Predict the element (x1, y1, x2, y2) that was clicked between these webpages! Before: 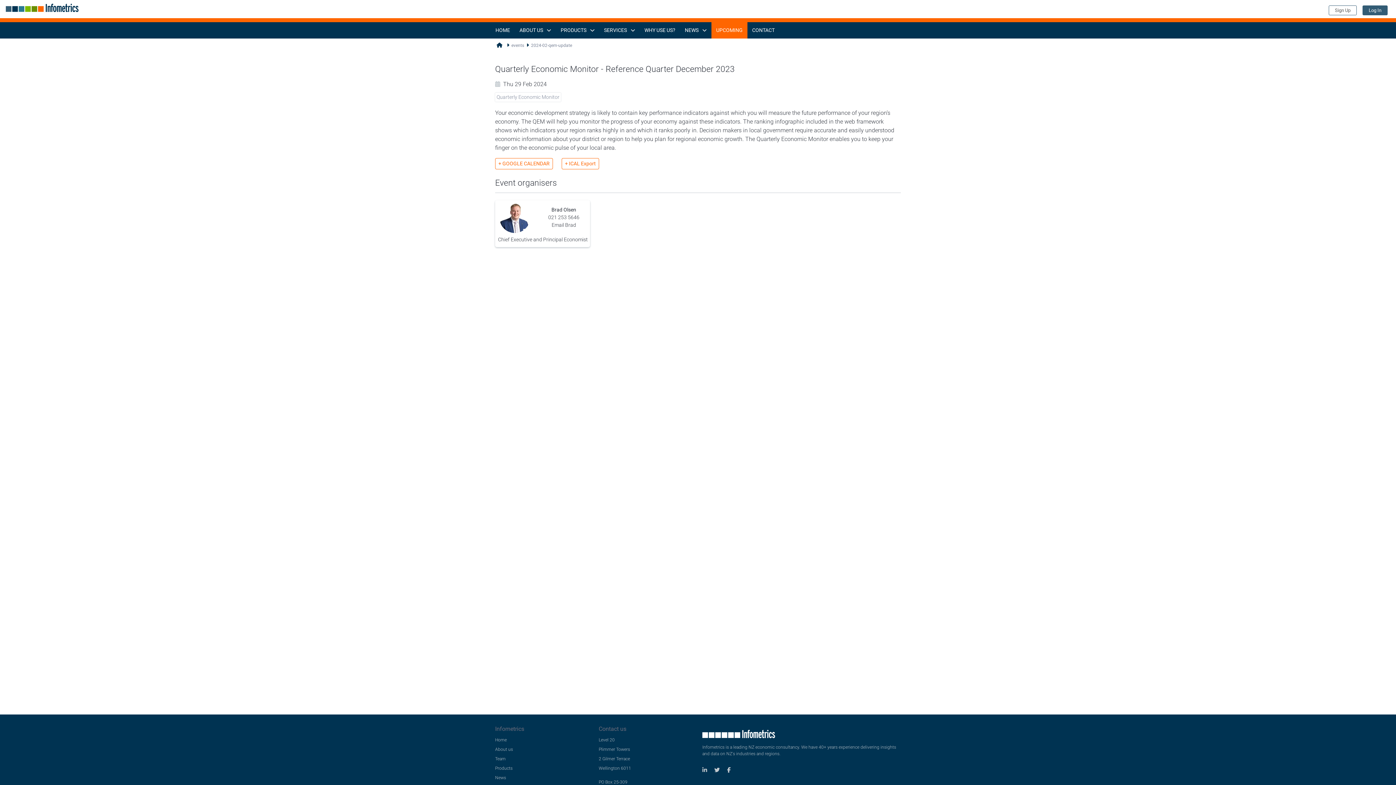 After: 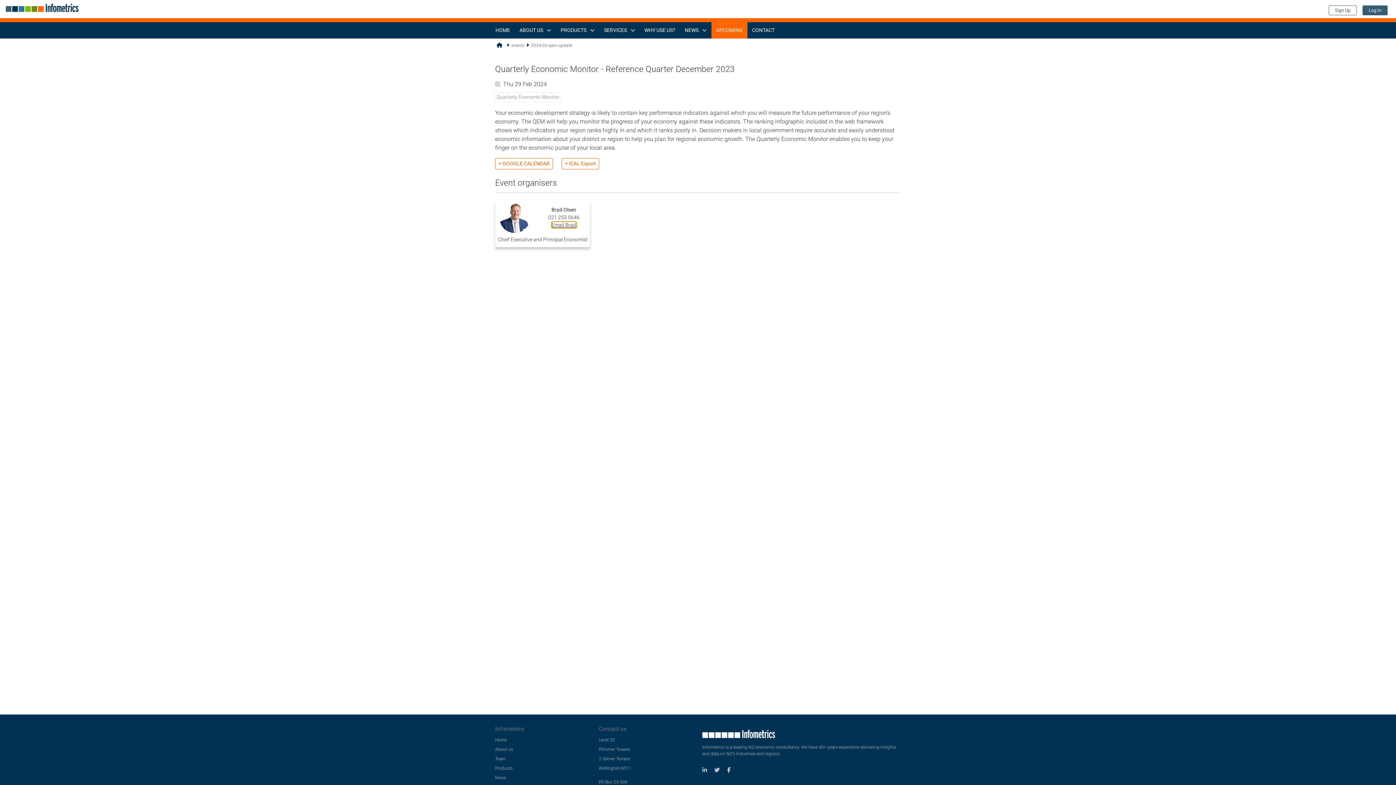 Action: label: Email Brad bbox: (551, 222, 576, 228)